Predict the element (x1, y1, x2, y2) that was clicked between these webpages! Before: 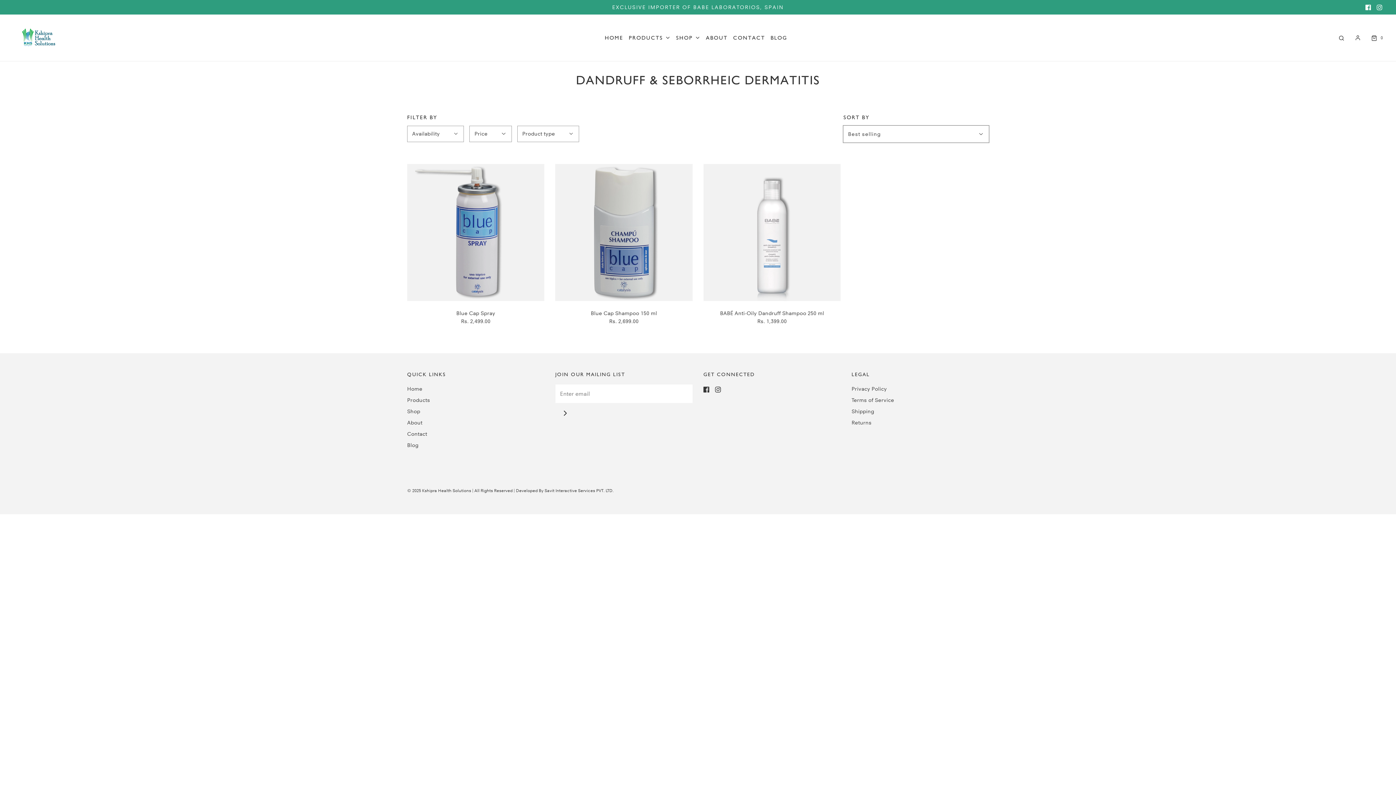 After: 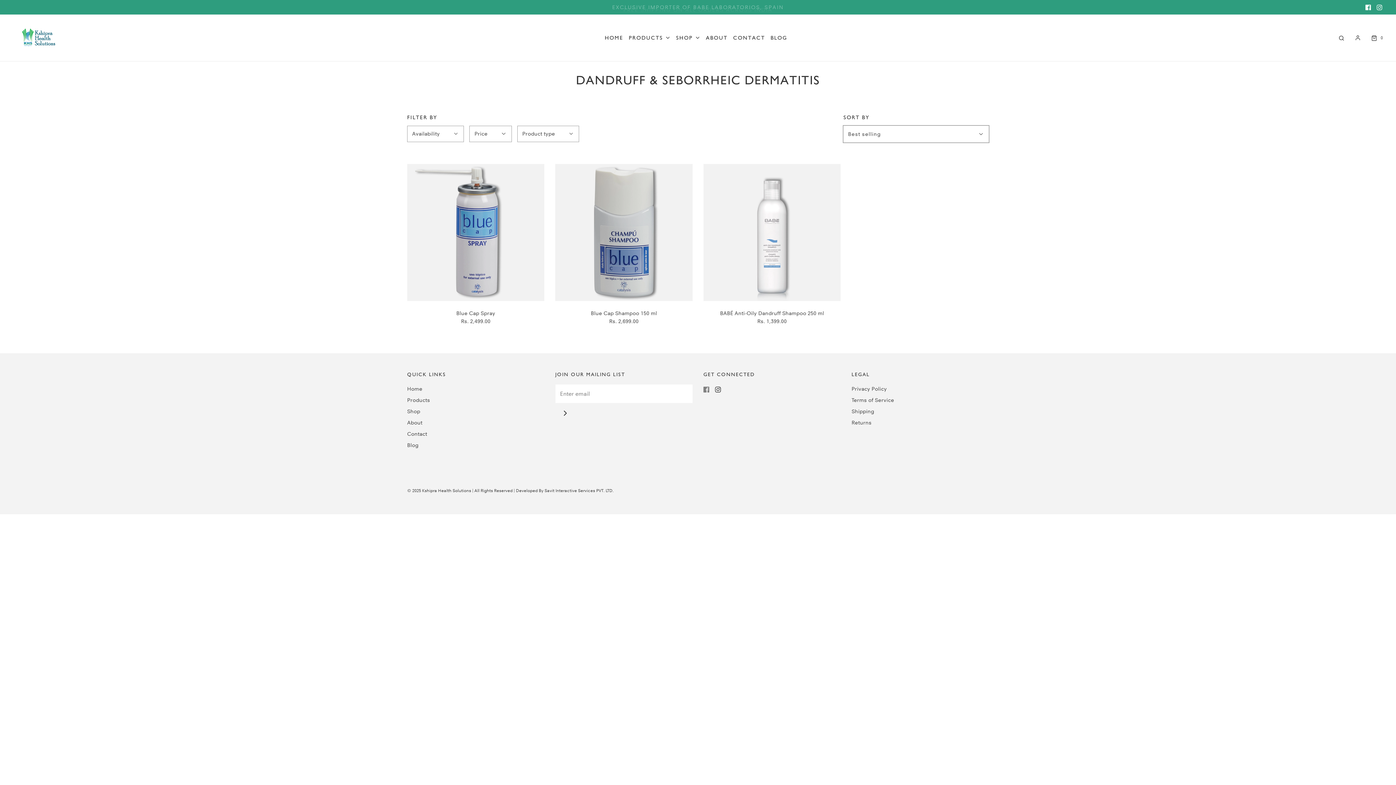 Action: bbox: (703, 384, 709, 393)